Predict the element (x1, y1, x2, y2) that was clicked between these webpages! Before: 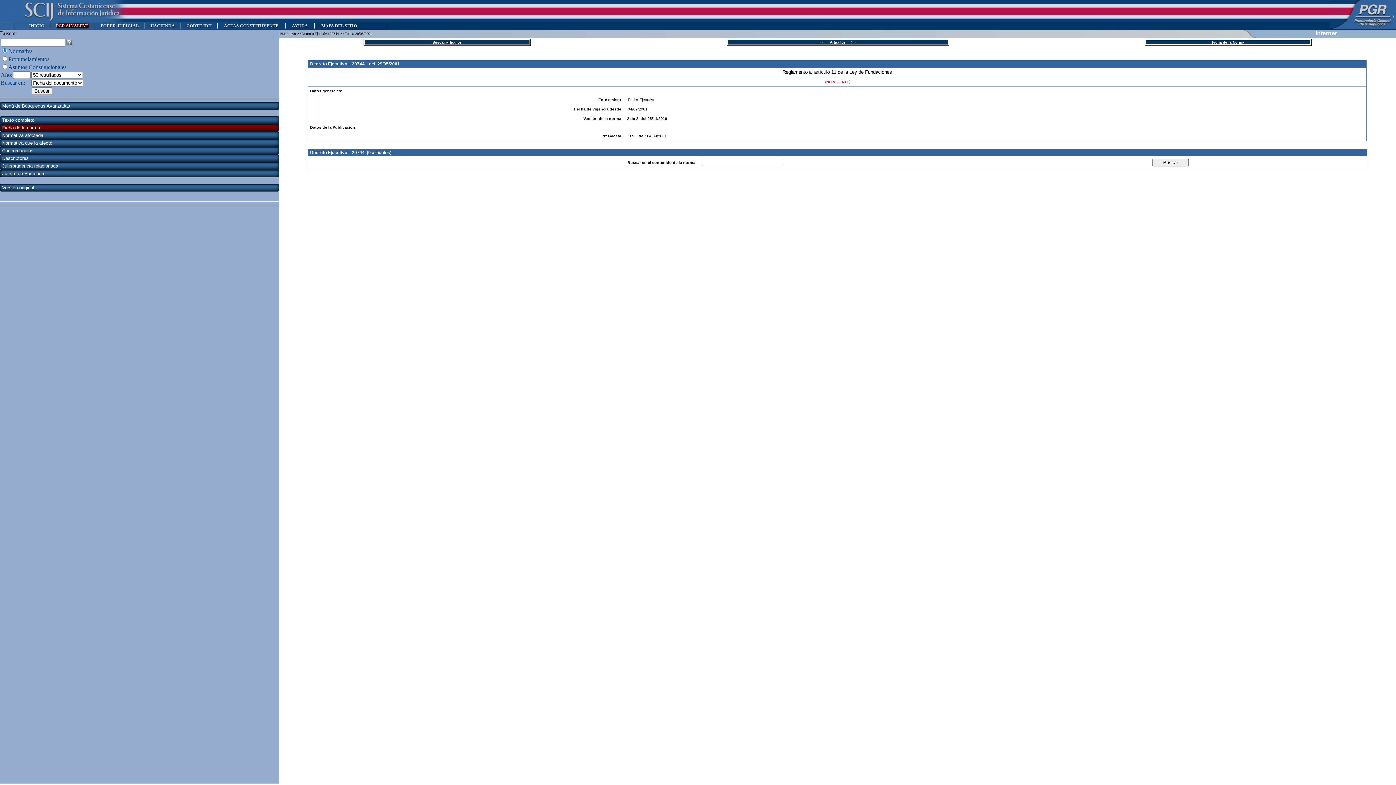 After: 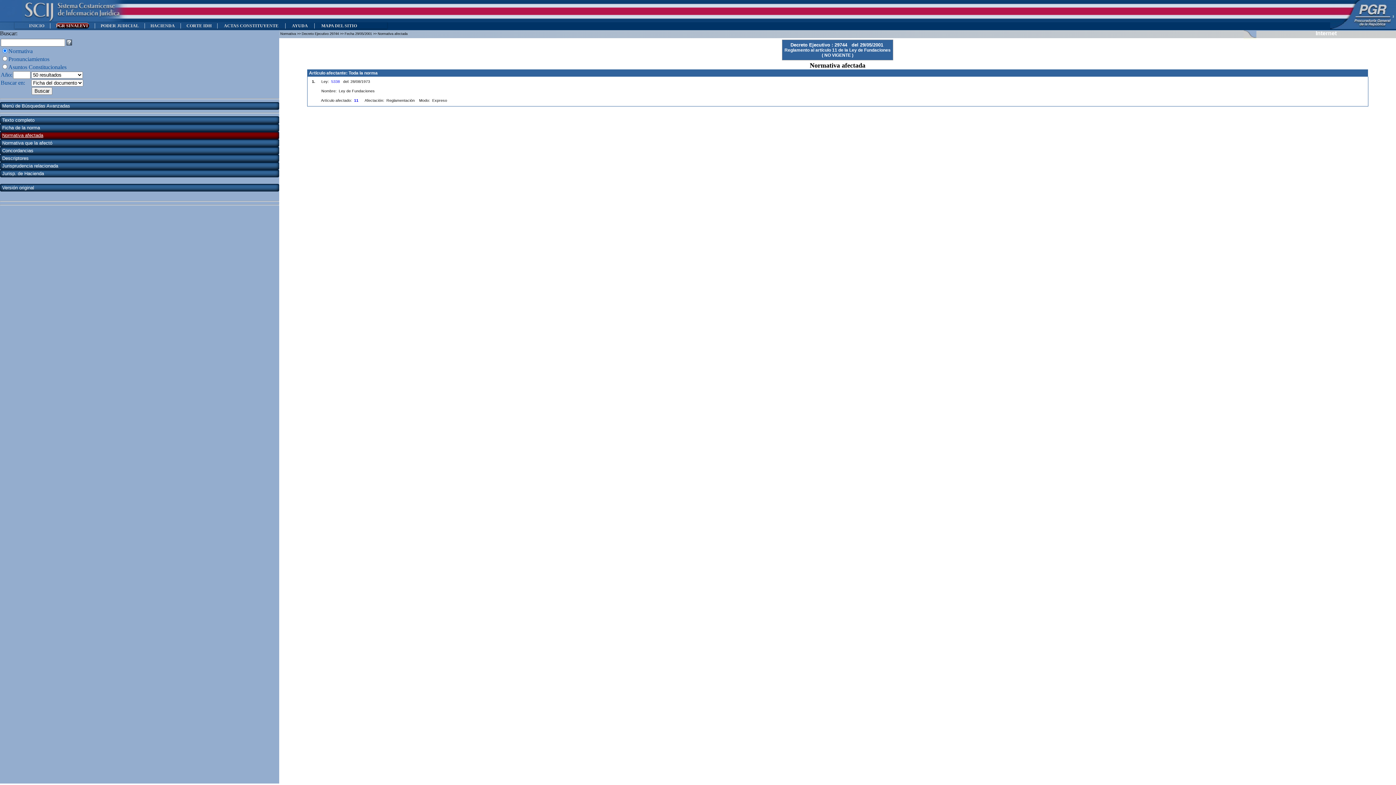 Action: label: Normativa afectada bbox: (2, 132, 43, 138)